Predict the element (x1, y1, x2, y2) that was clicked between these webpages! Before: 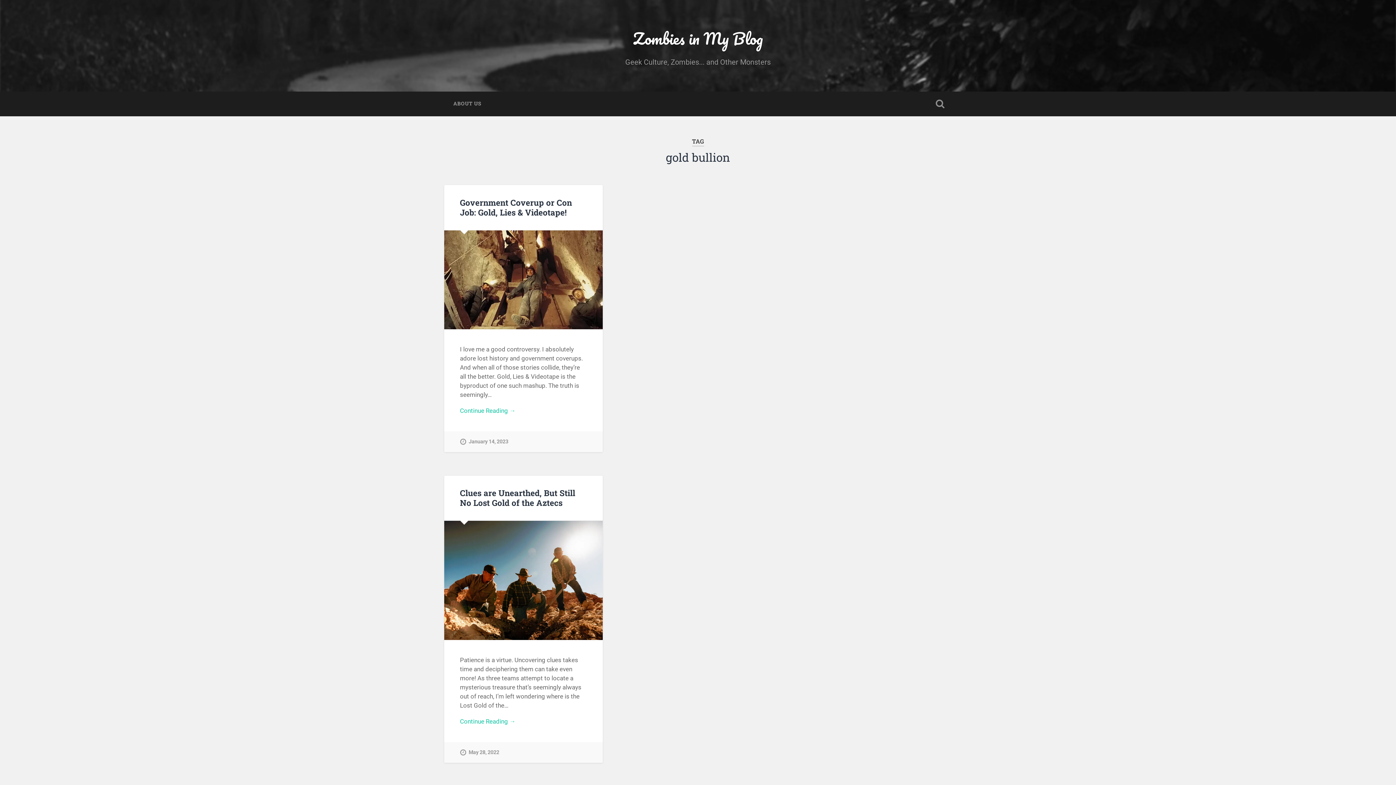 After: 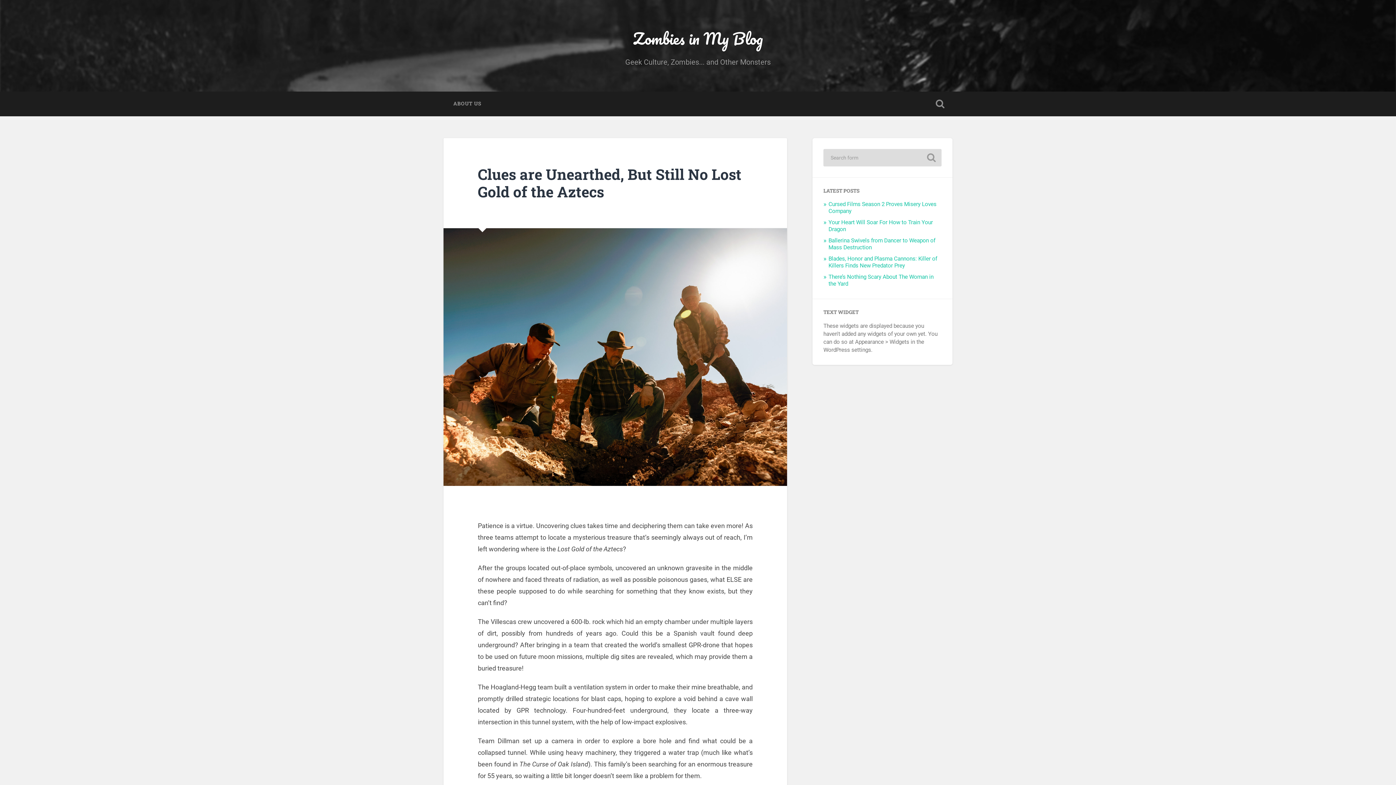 Action: bbox: (460, 717, 587, 726) label: Continue Reading →